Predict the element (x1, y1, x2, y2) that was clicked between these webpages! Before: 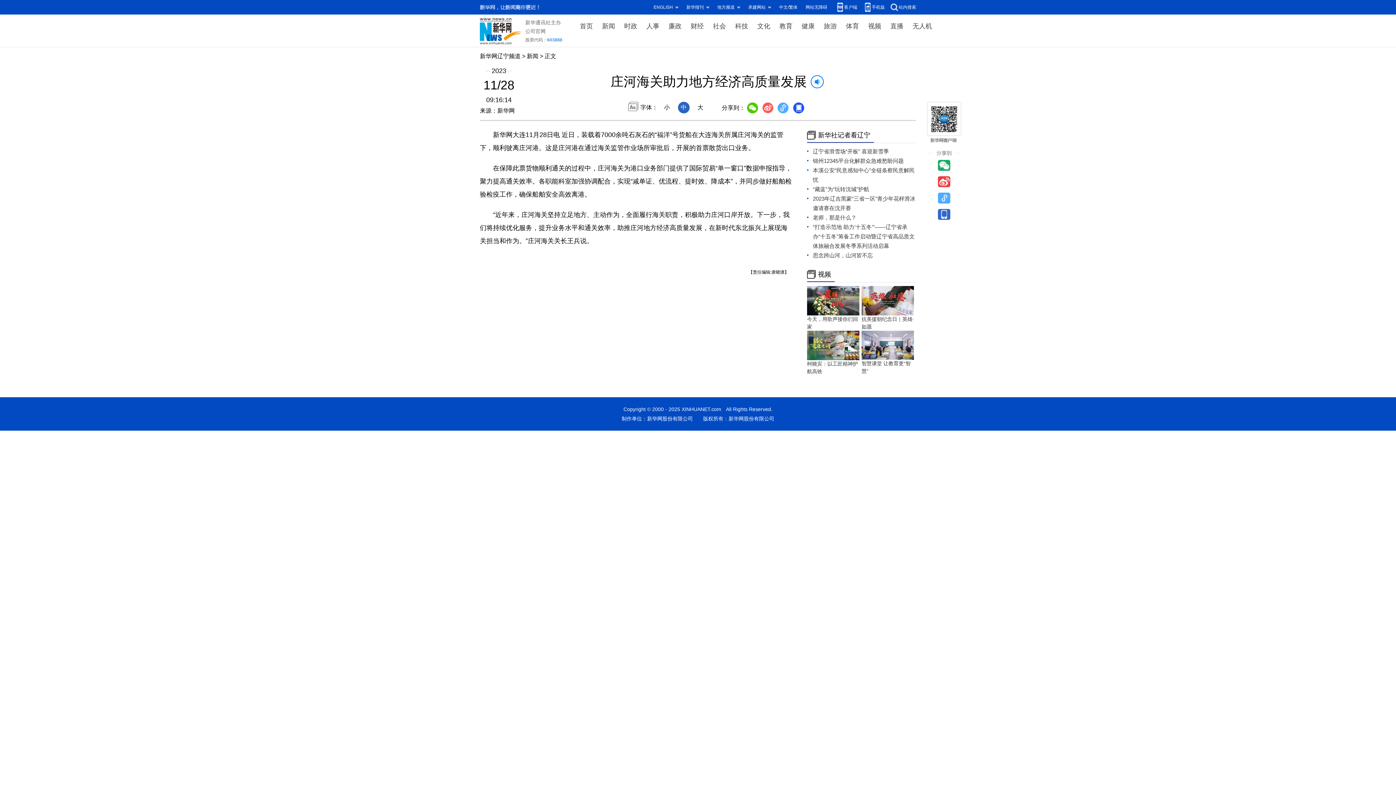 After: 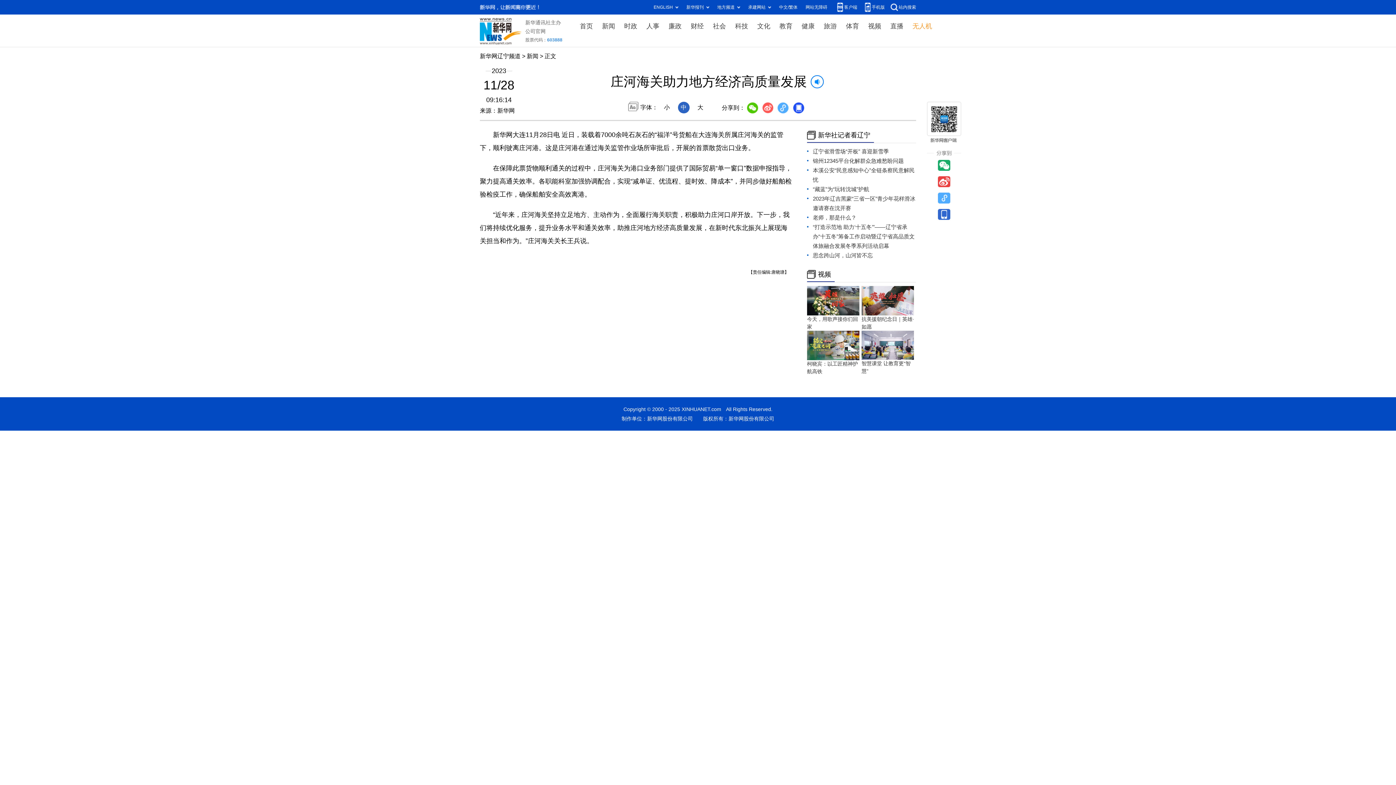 Action: label: 无人机 bbox: (912, 21, 932, 31)